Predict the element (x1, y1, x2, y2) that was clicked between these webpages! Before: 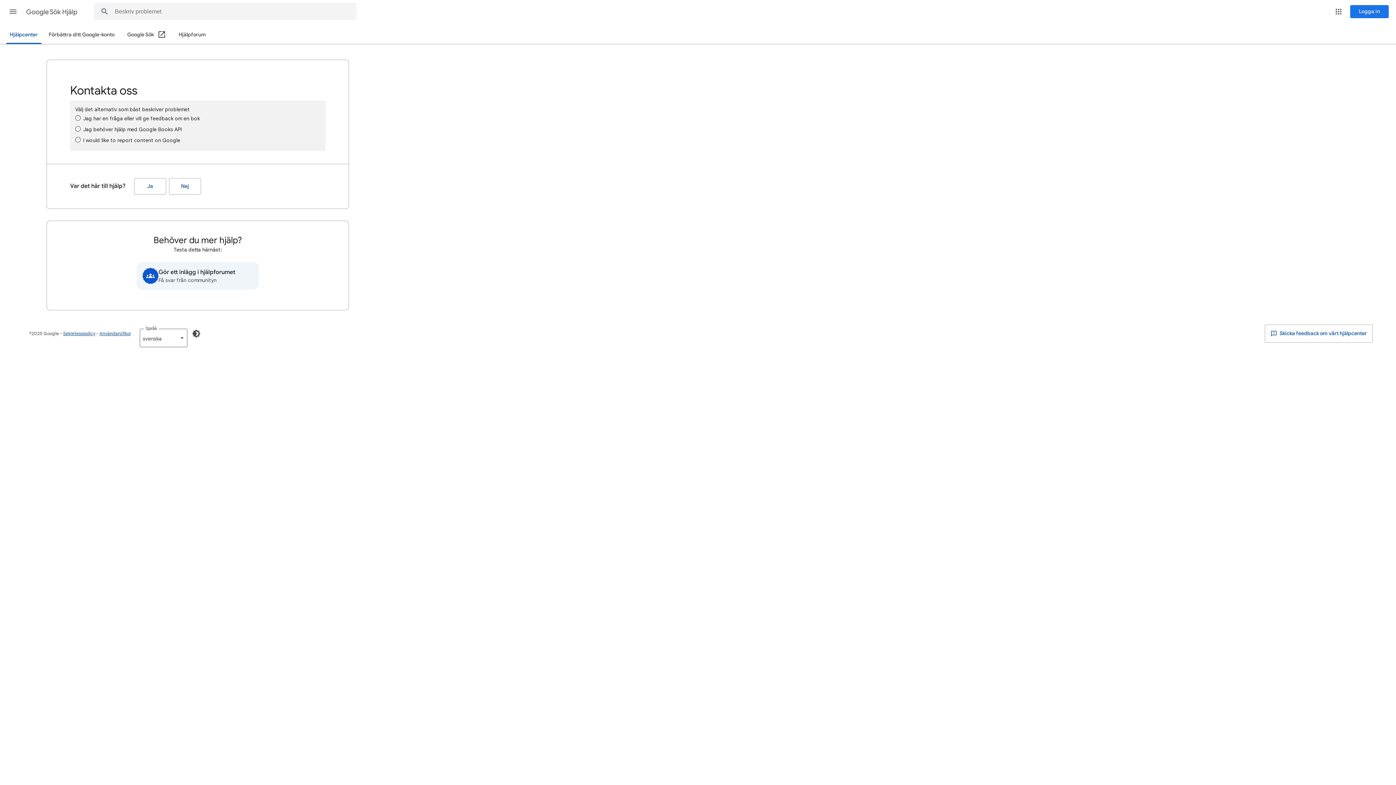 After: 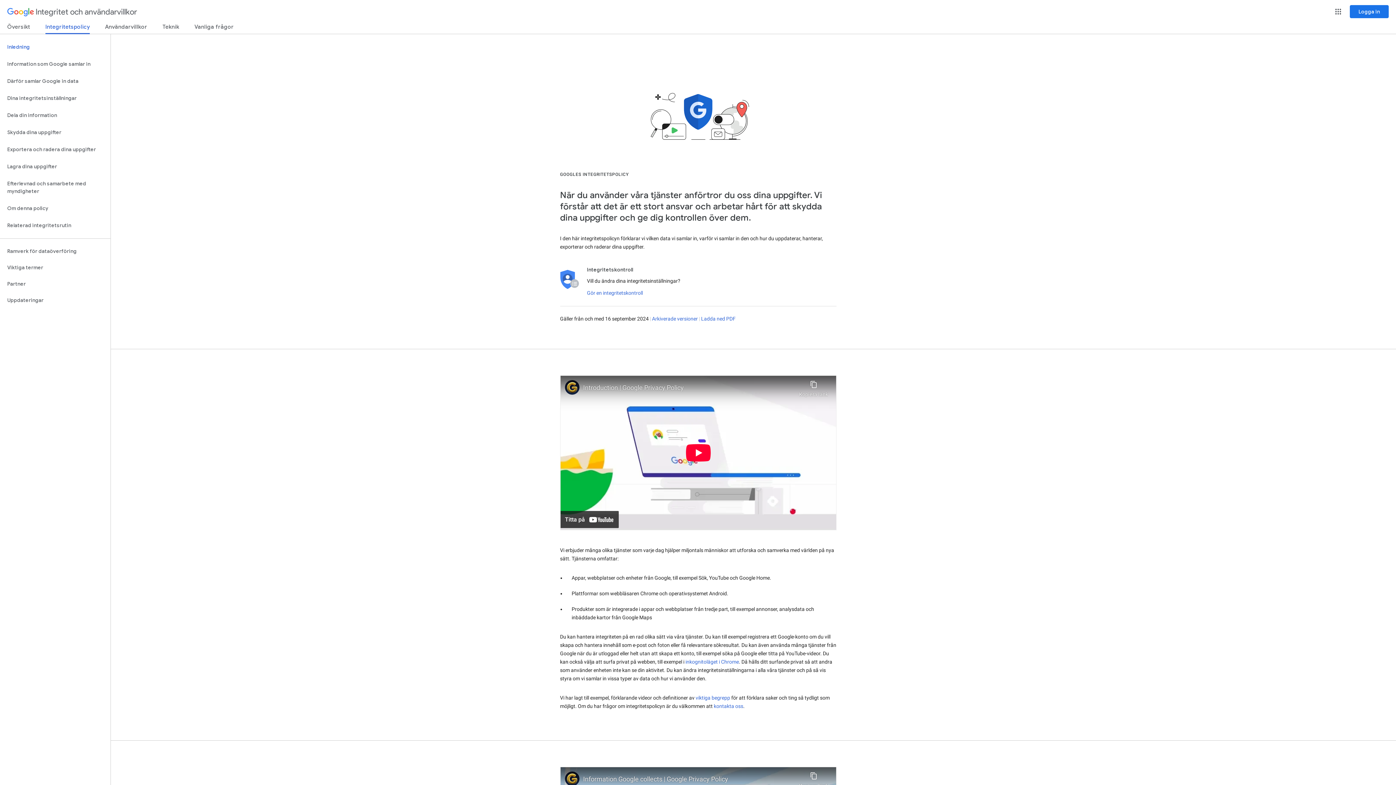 Action: label: Sekretesspolicy bbox: (63, 330, 95, 336)